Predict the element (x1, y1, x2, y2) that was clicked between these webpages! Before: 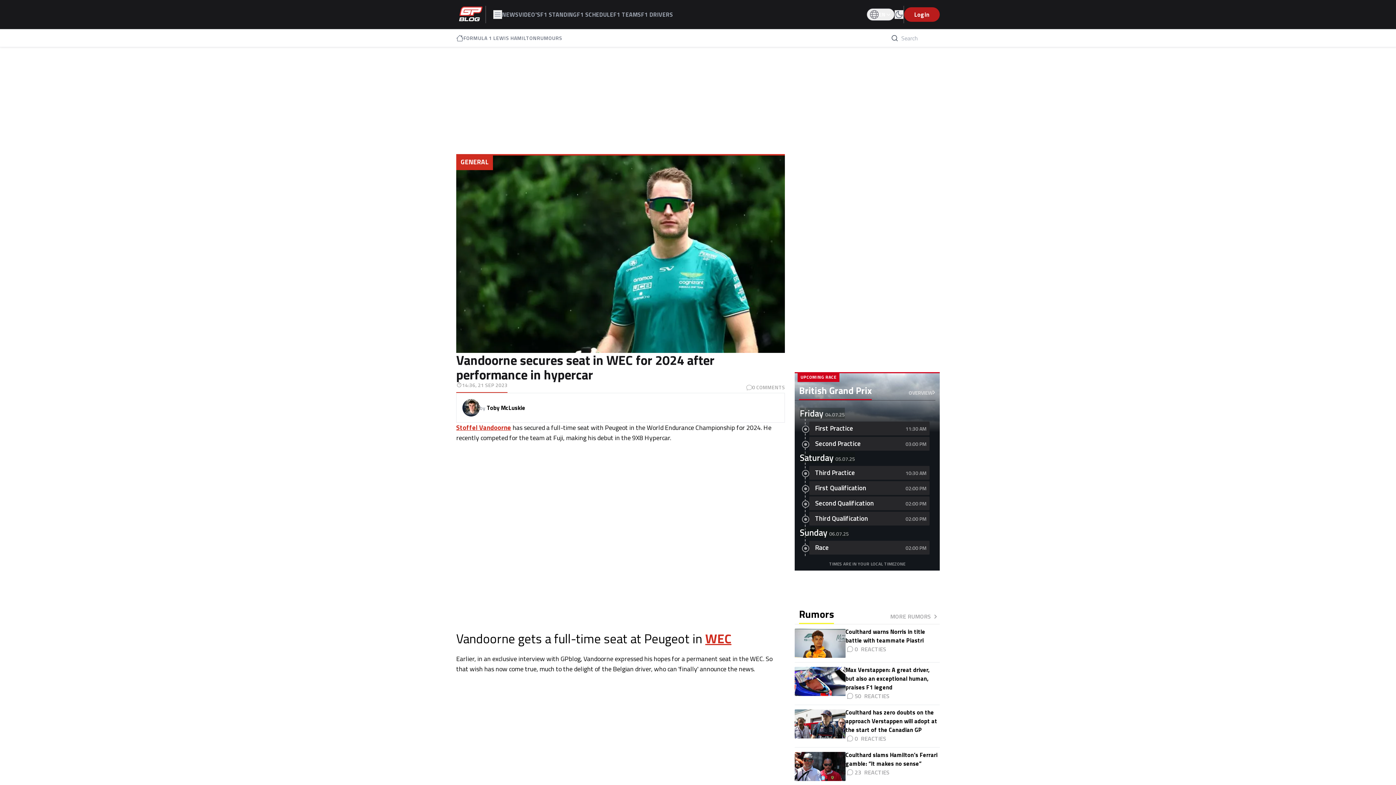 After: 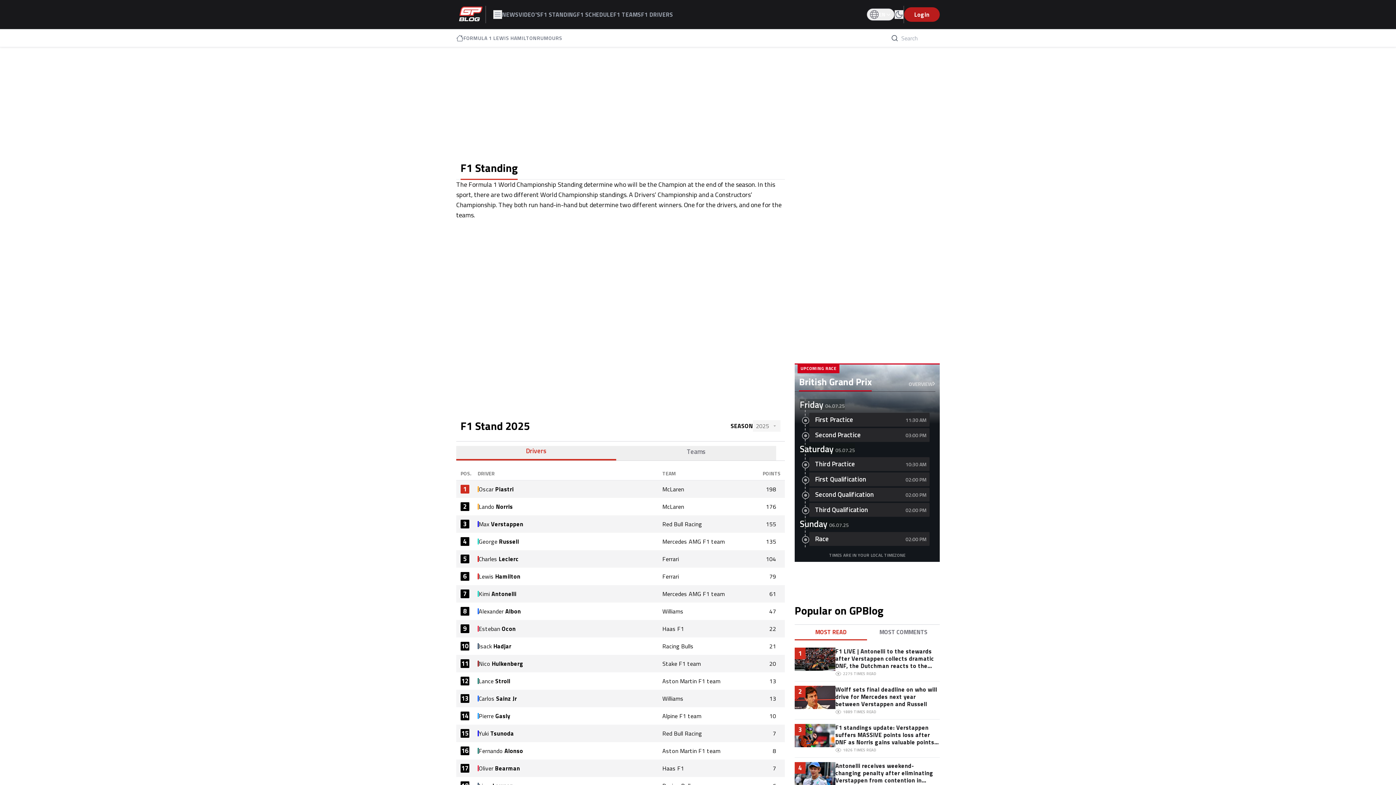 Action: bbox: (540, 10, 577, 18) label: F1 STANDING